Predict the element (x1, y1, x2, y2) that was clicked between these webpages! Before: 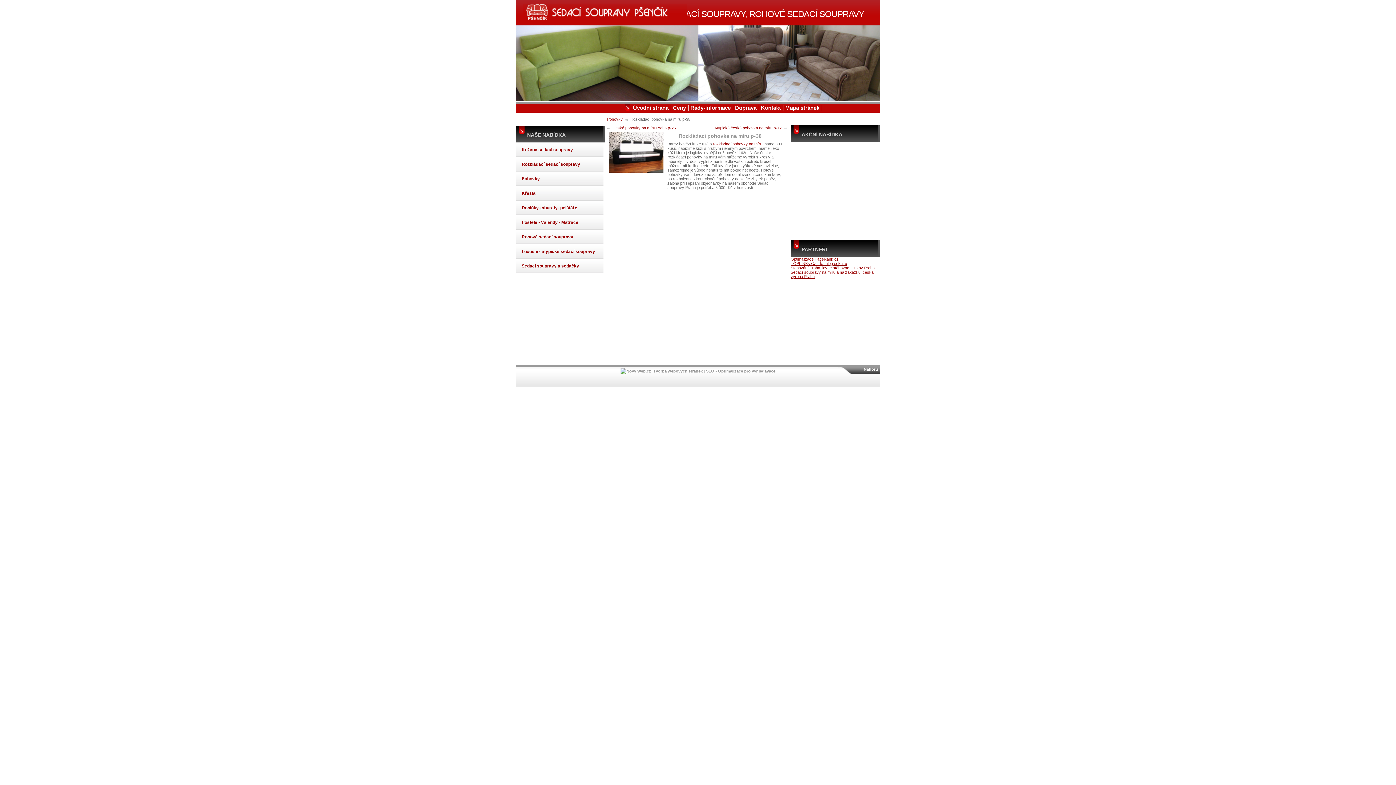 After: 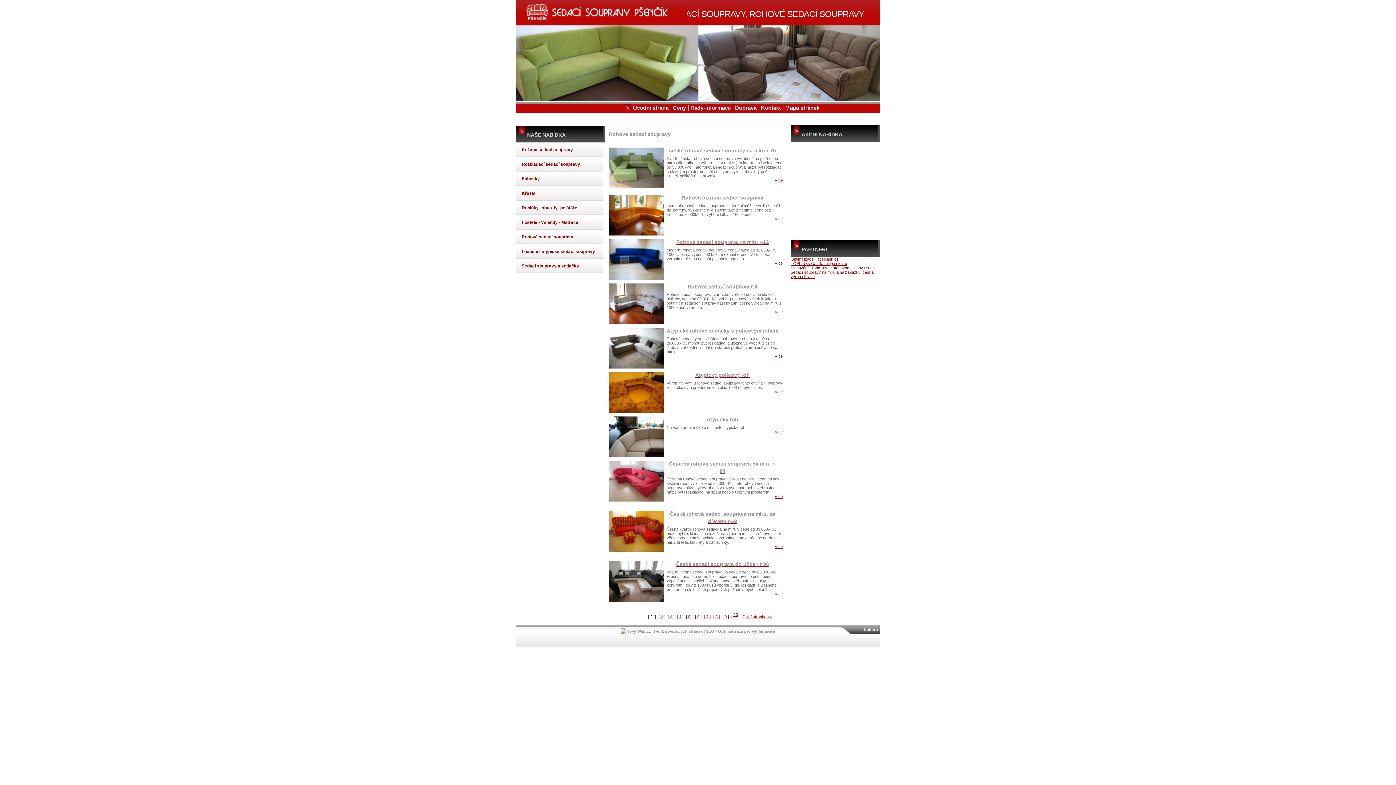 Action: label: Rohové sedací soupravy bbox: (516, 229, 603, 244)